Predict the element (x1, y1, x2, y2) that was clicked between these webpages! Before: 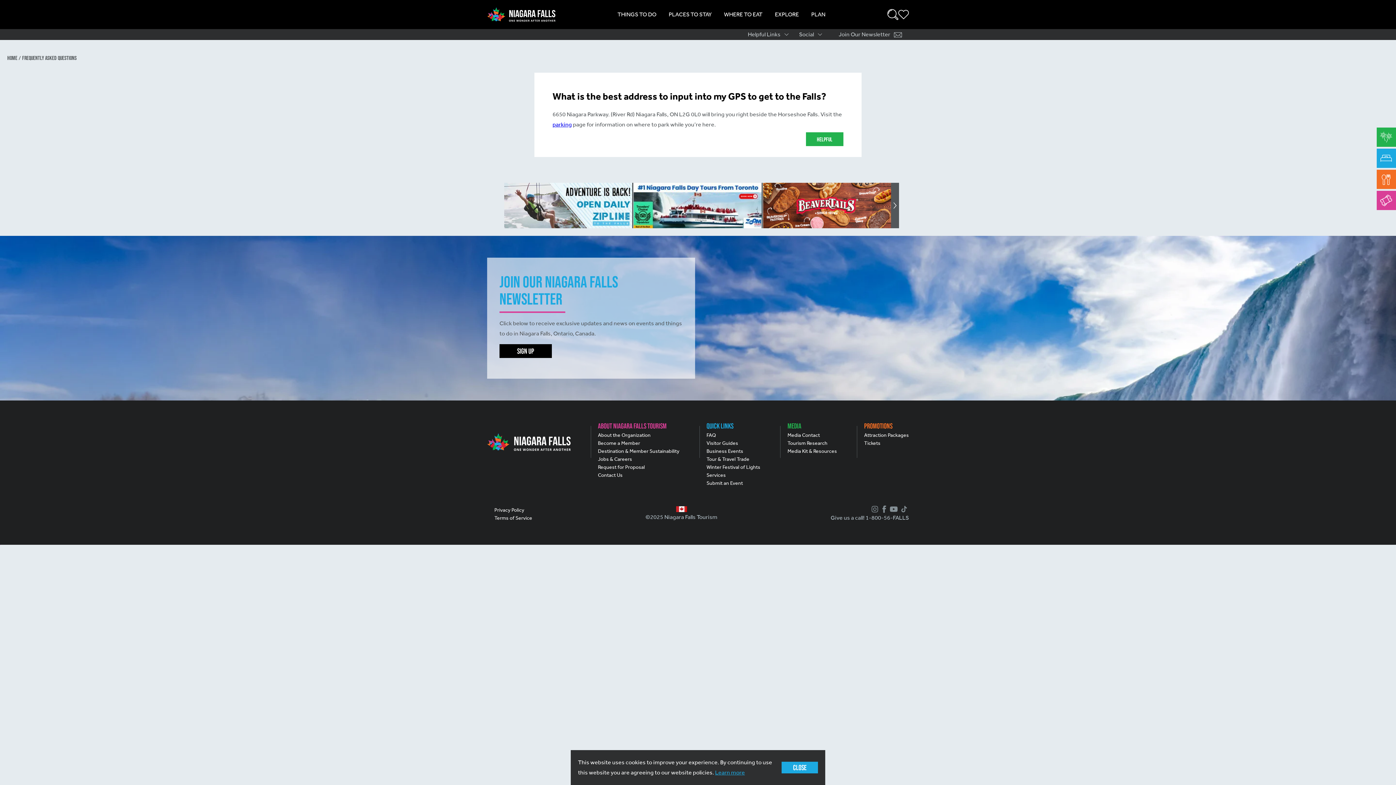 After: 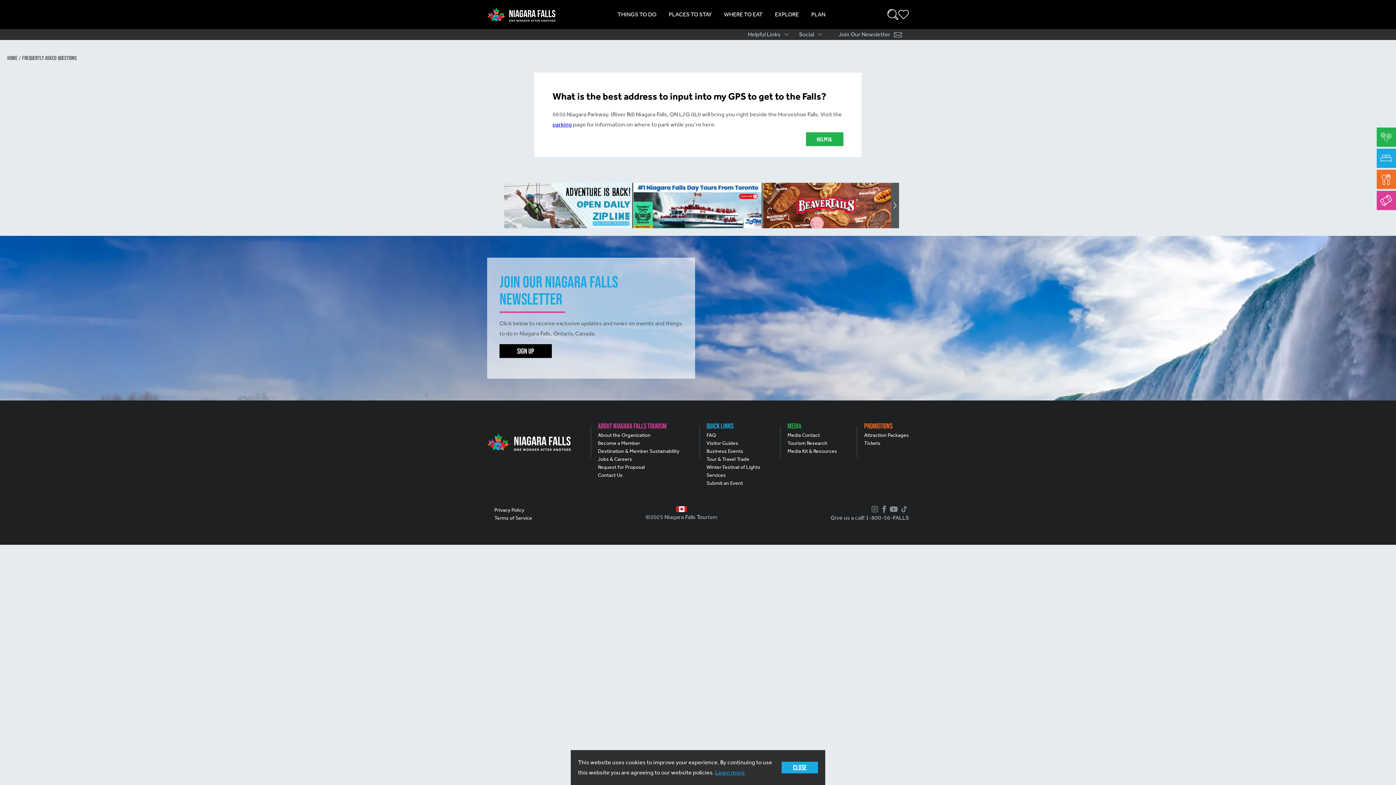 Action: bbox: (888, 505, 897, 513)